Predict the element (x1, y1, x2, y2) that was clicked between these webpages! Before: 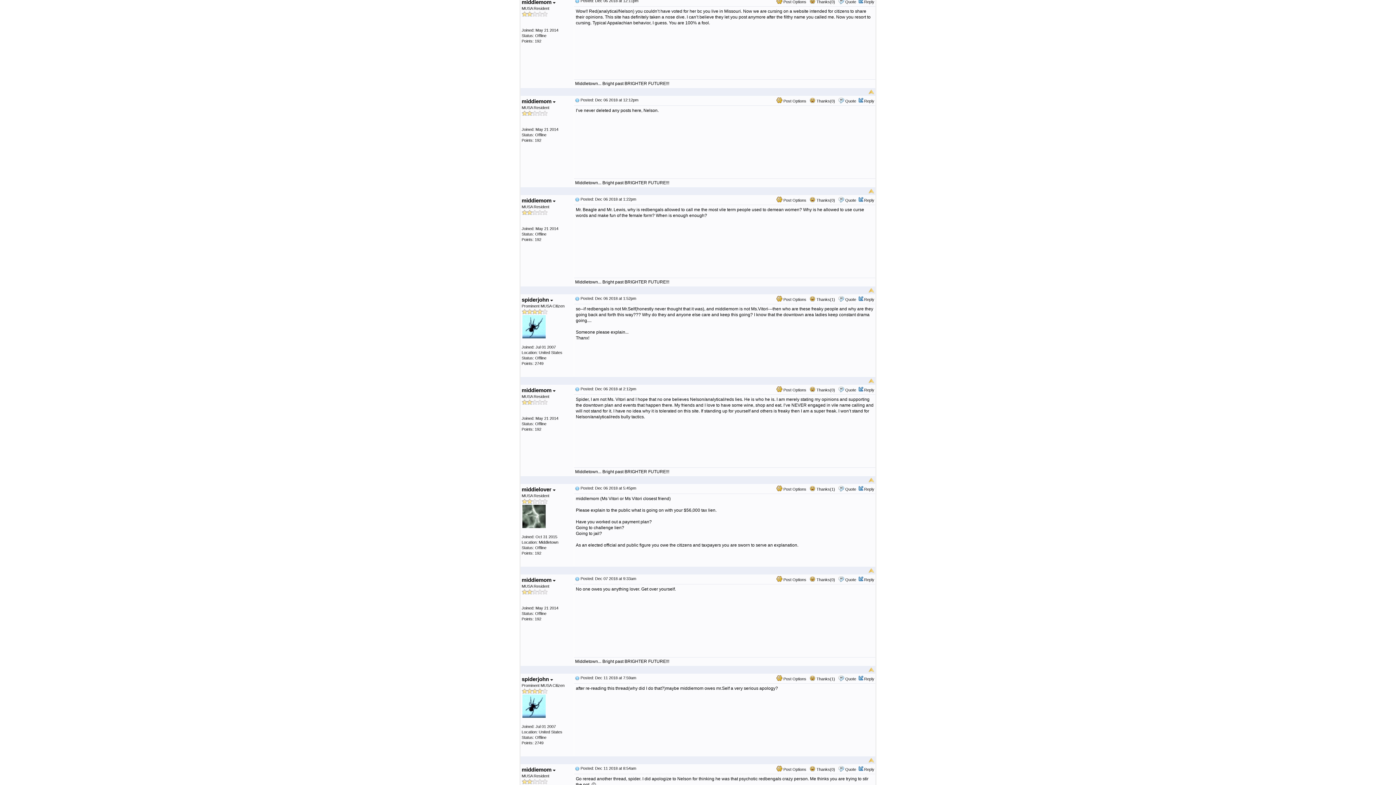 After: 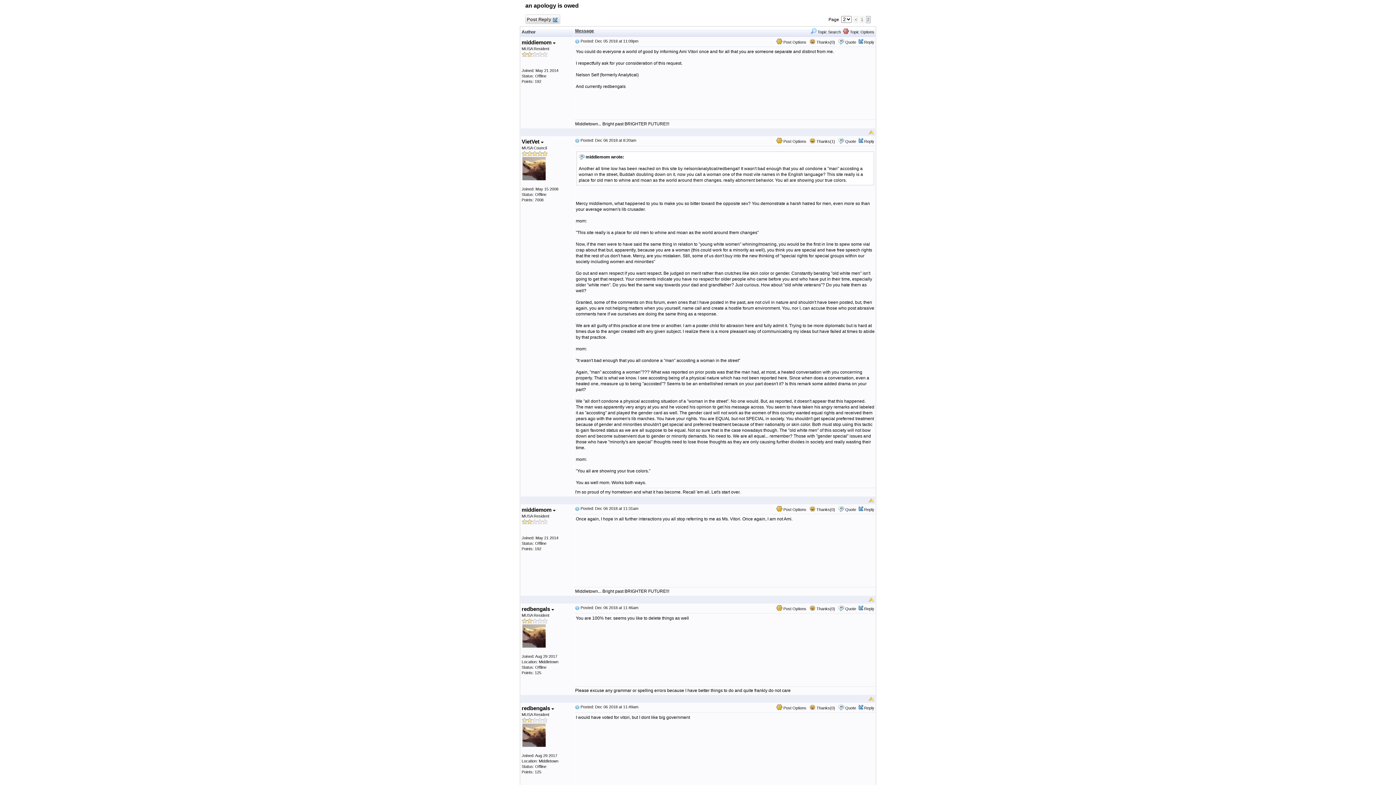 Action: bbox: (868, 477, 874, 482)